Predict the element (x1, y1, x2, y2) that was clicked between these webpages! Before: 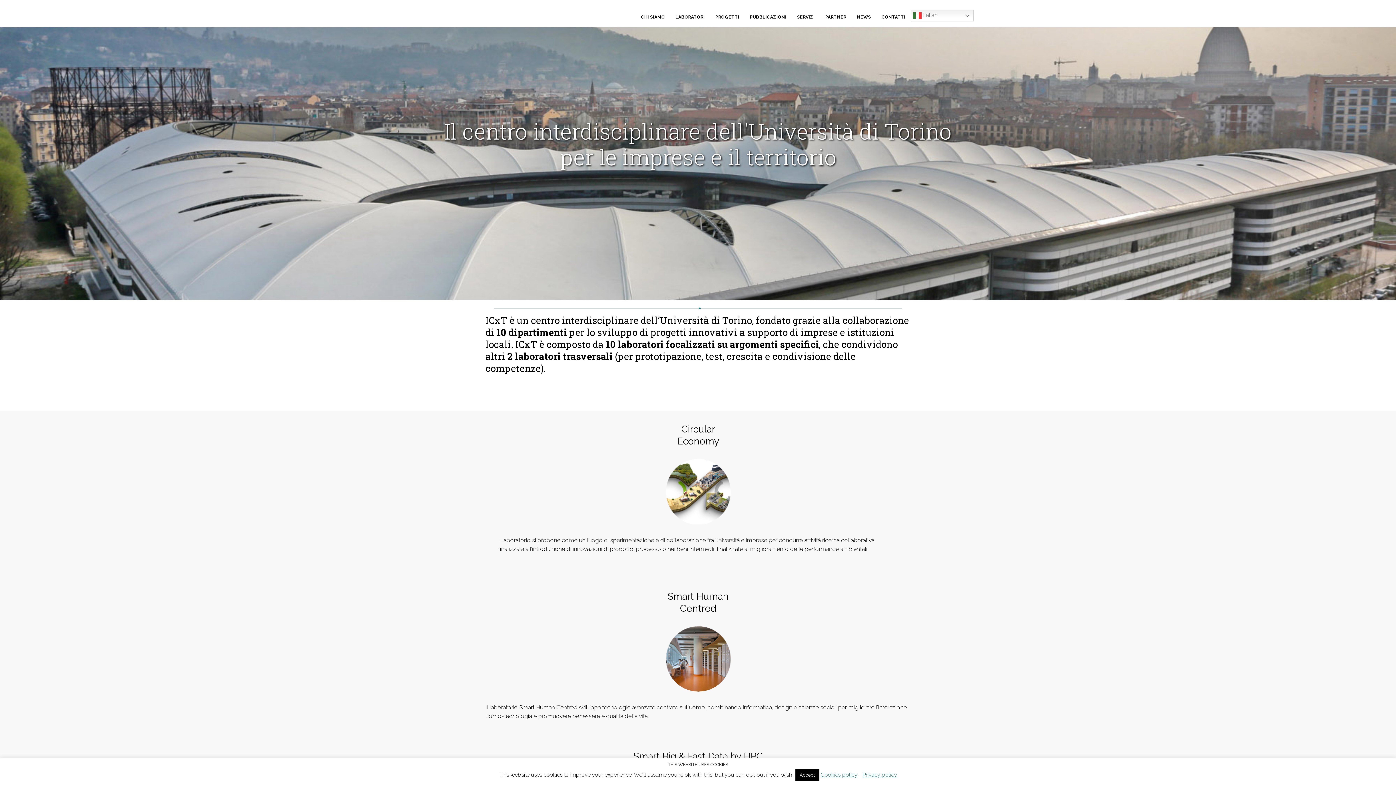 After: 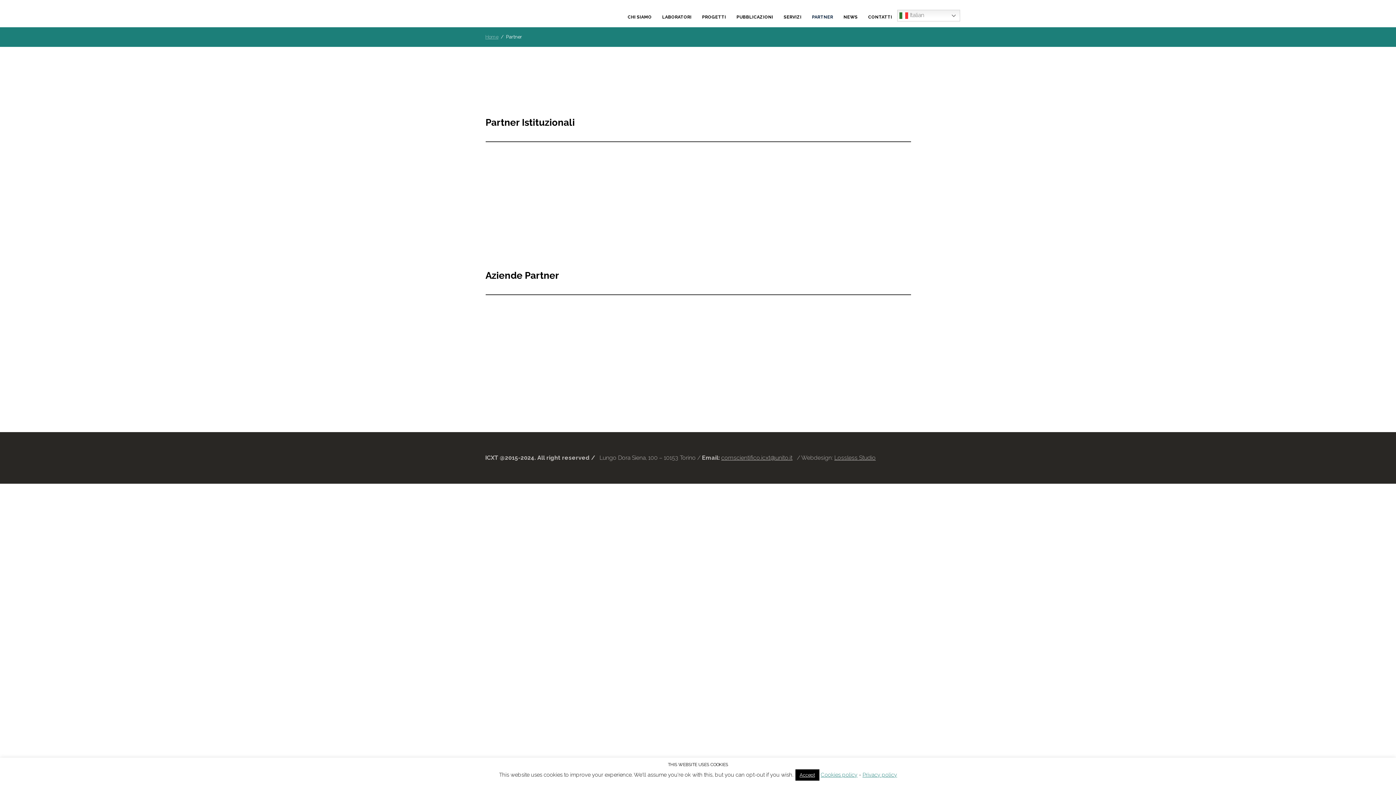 Action: bbox: (820, 9, 851, 24) label: PARTNER